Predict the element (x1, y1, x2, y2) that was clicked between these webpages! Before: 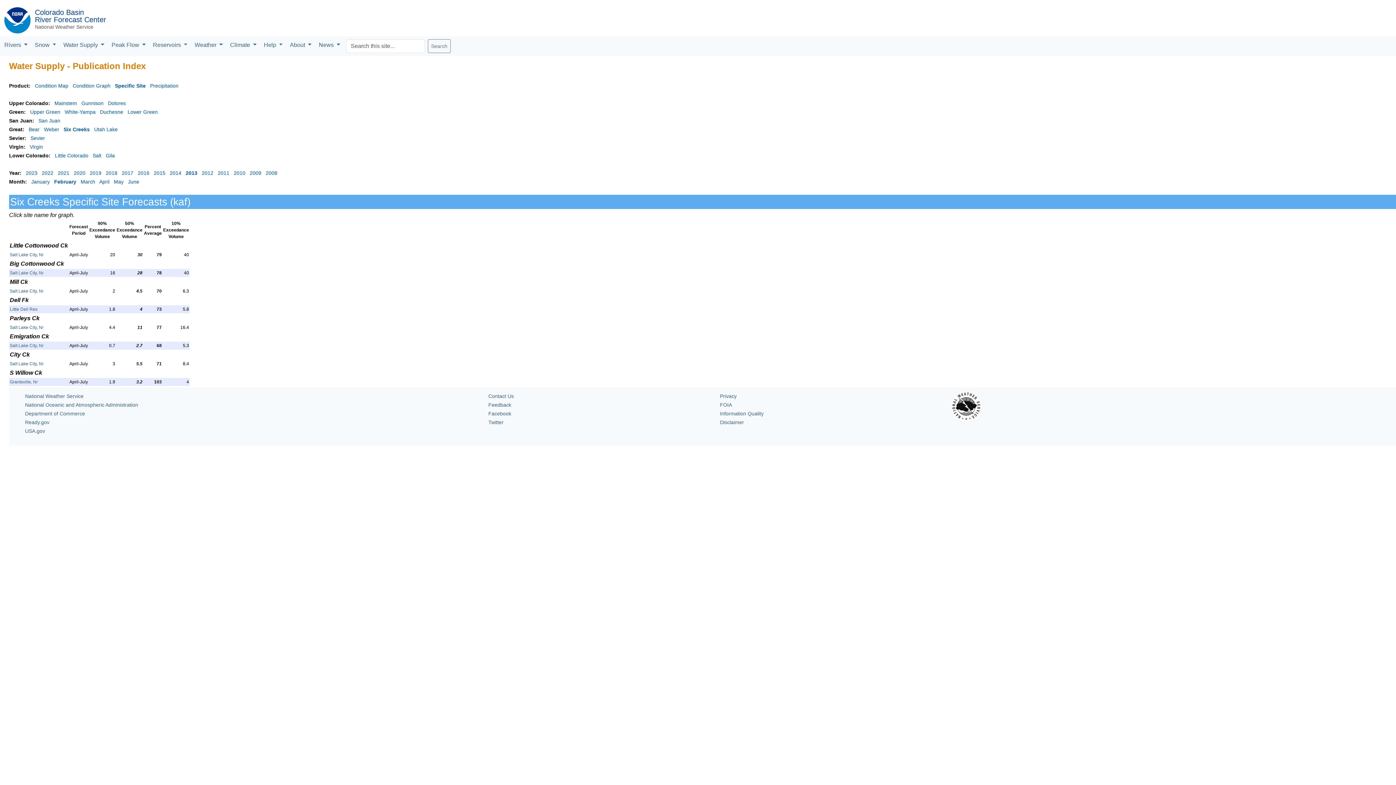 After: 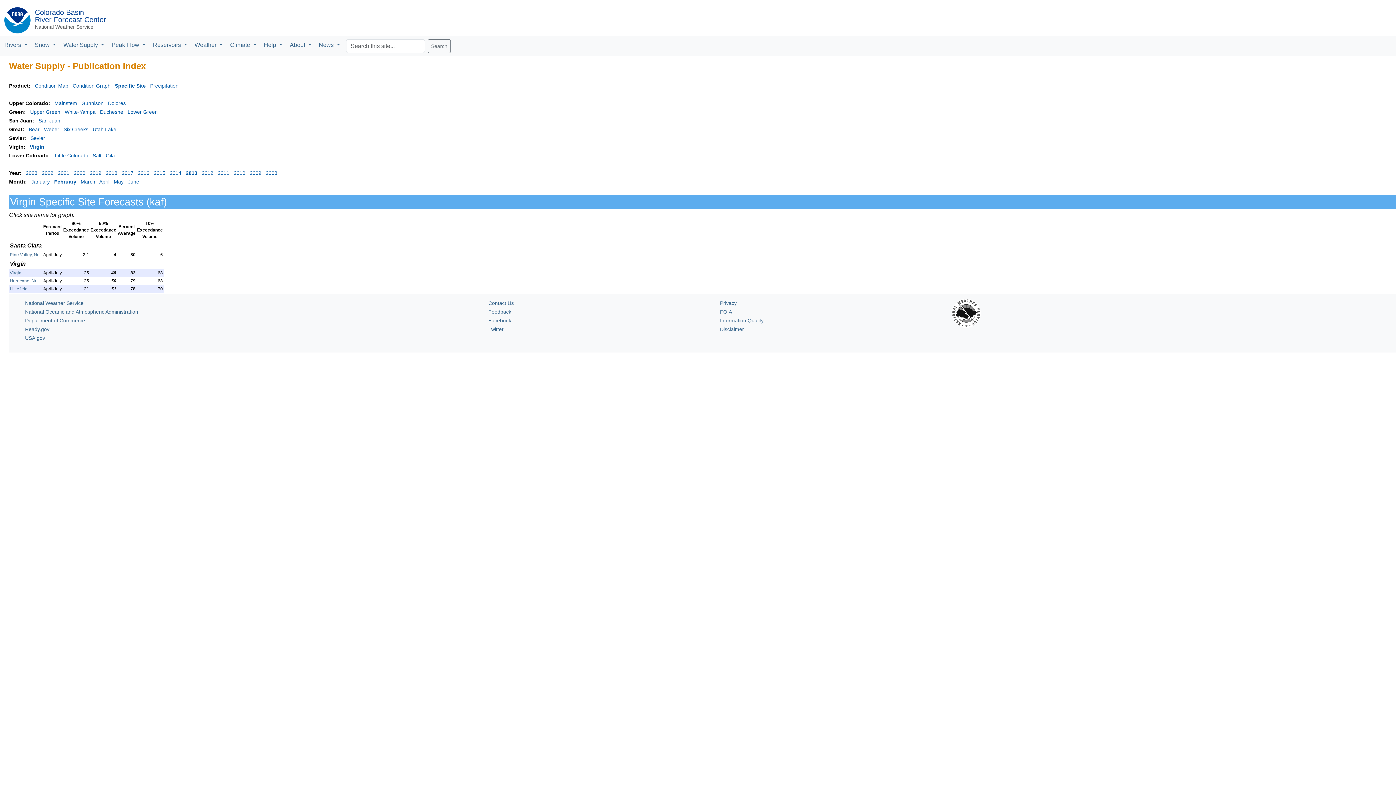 Action: label: Virgin bbox: (29, 144, 42, 149)